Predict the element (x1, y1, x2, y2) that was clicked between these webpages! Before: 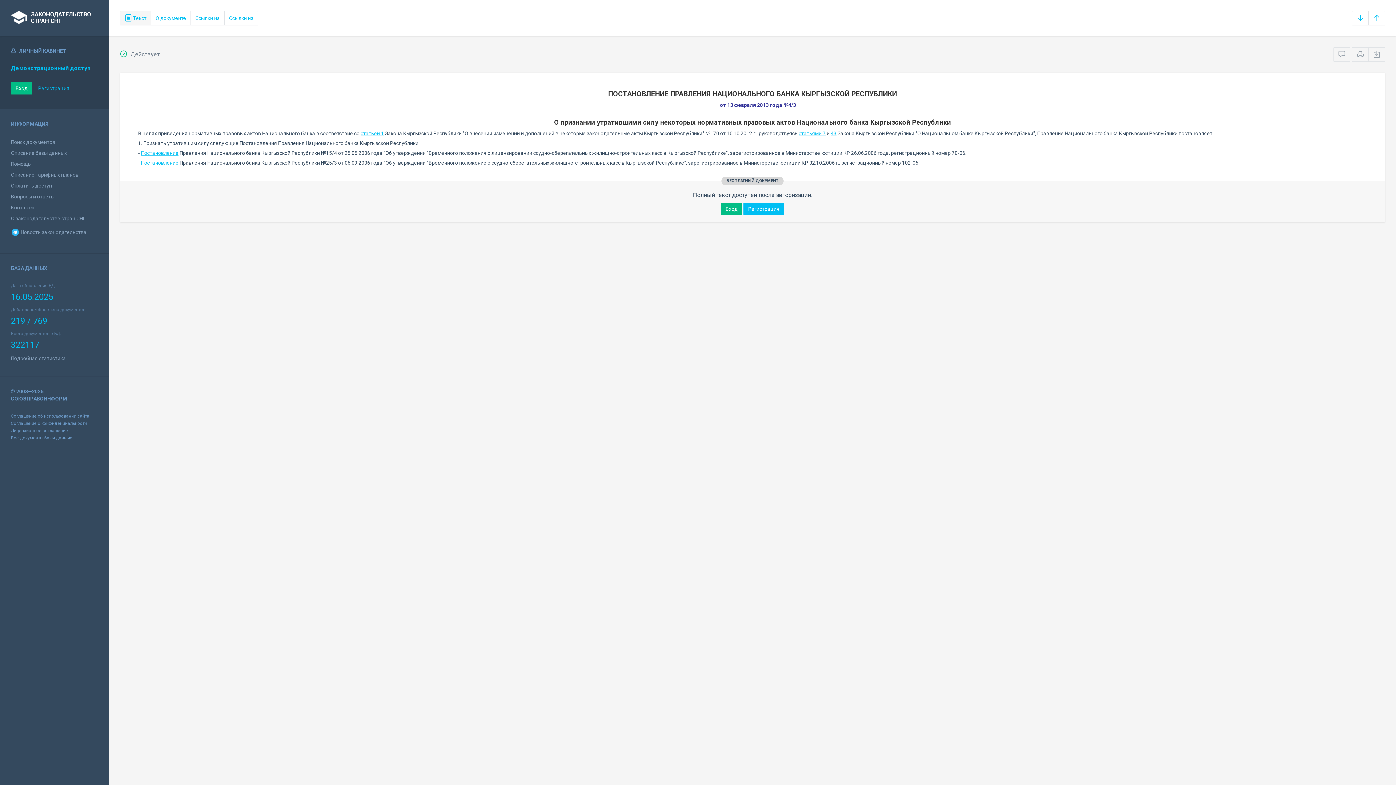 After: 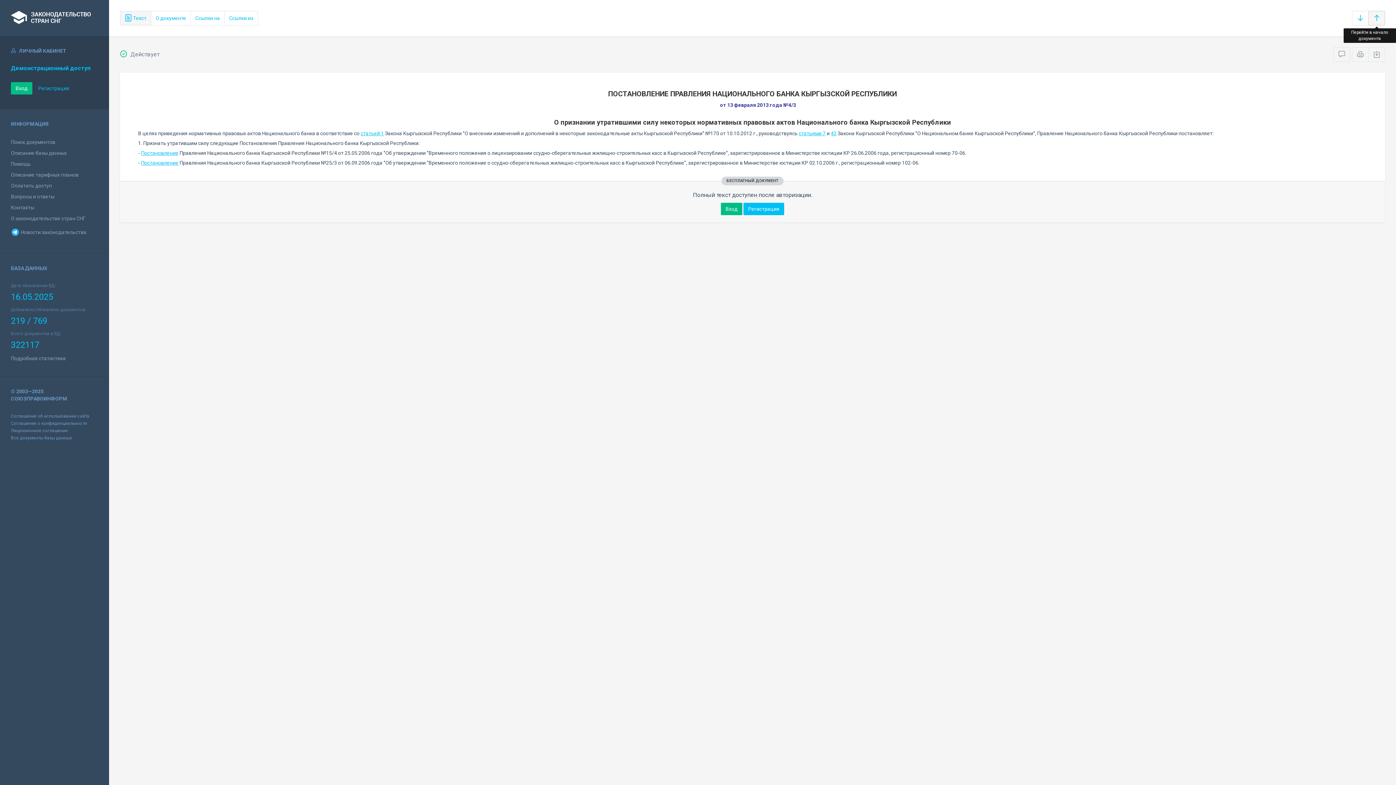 Action: bbox: (1368, 10, 1385, 25)